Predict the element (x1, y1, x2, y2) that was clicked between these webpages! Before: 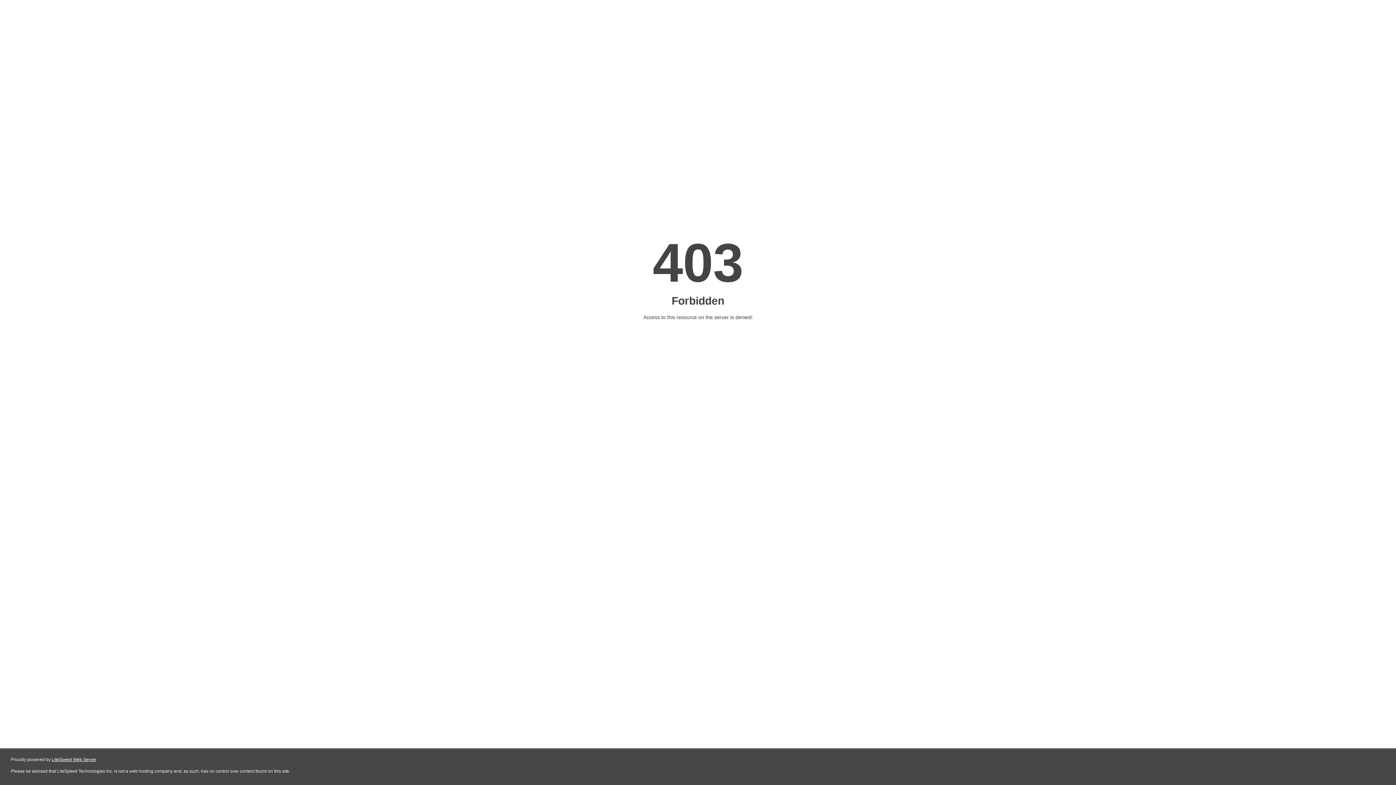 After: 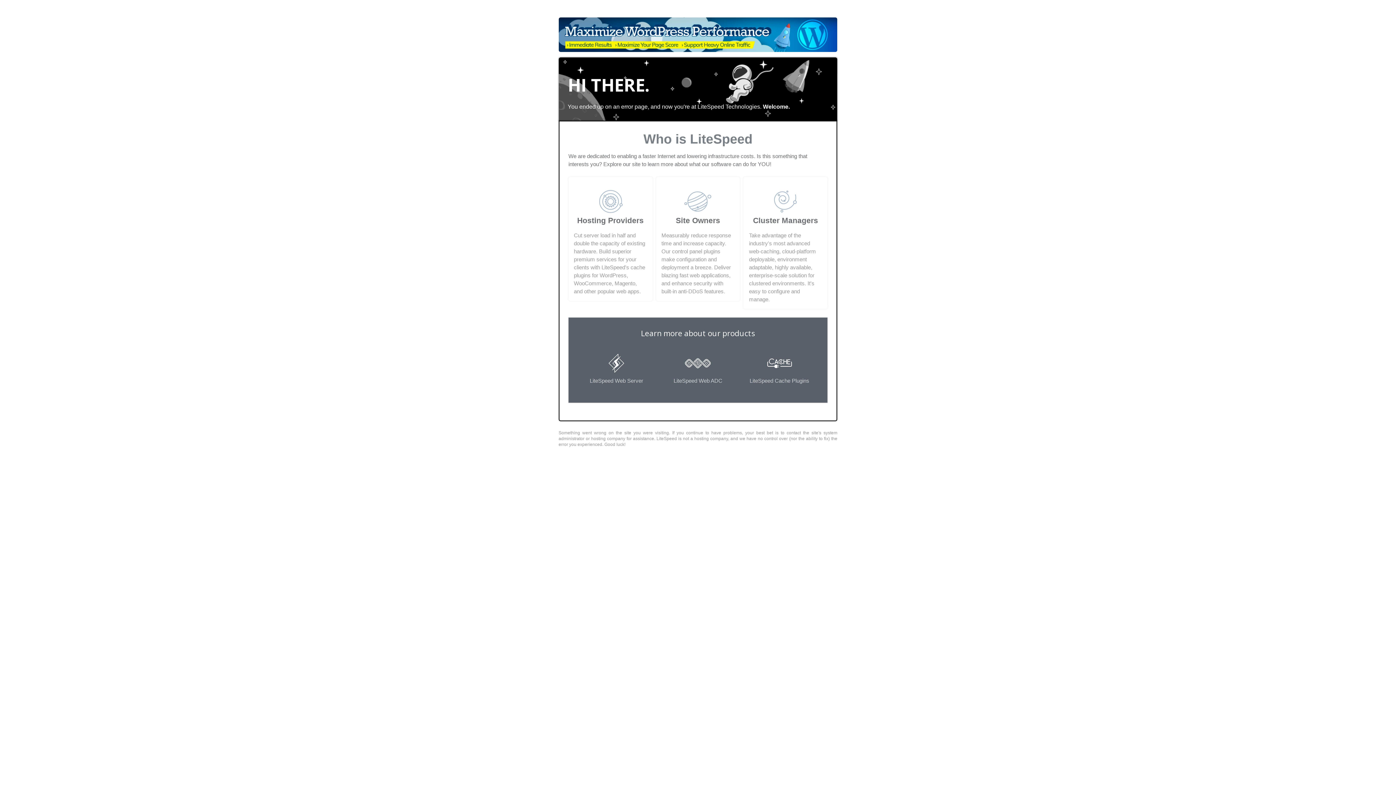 Action: label: LiteSpeed Web Server bbox: (51, 757, 96, 762)